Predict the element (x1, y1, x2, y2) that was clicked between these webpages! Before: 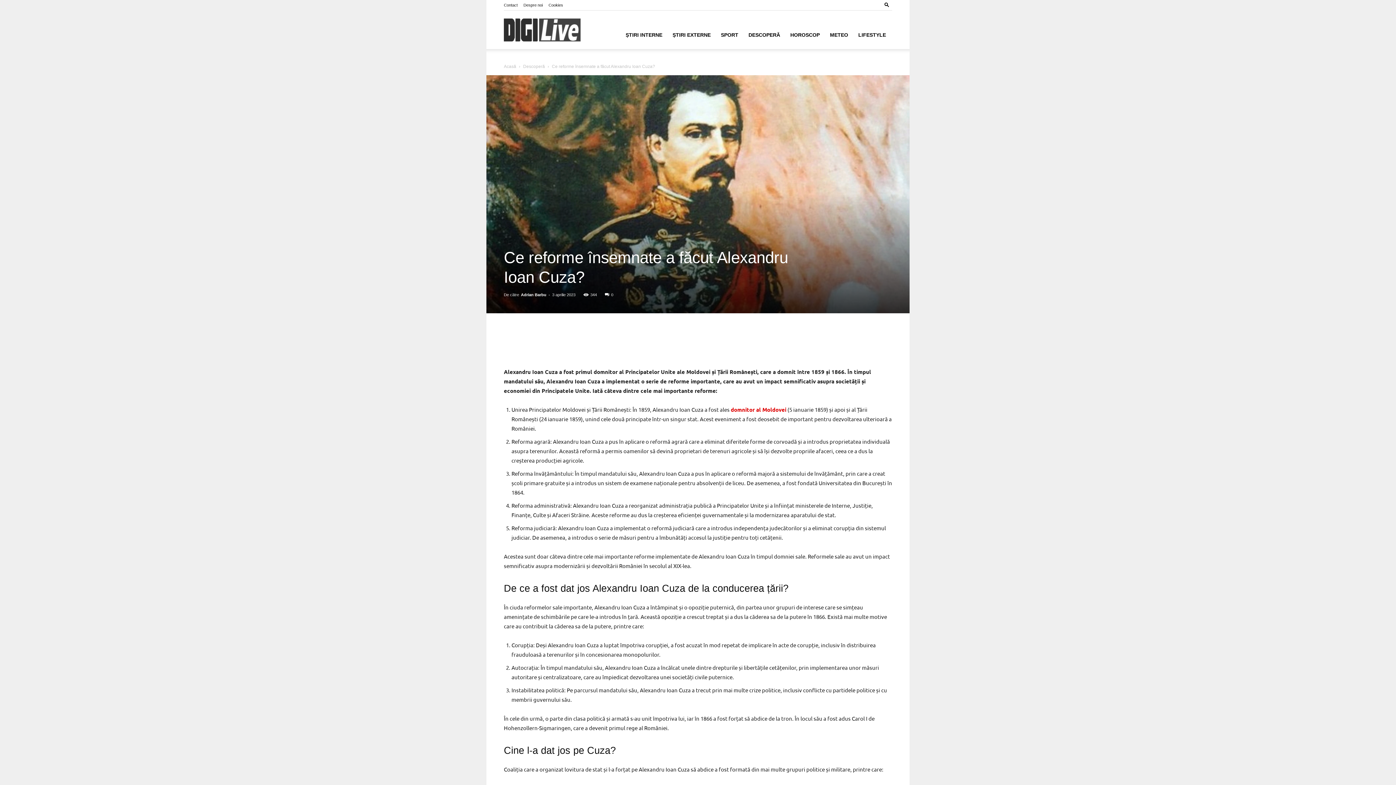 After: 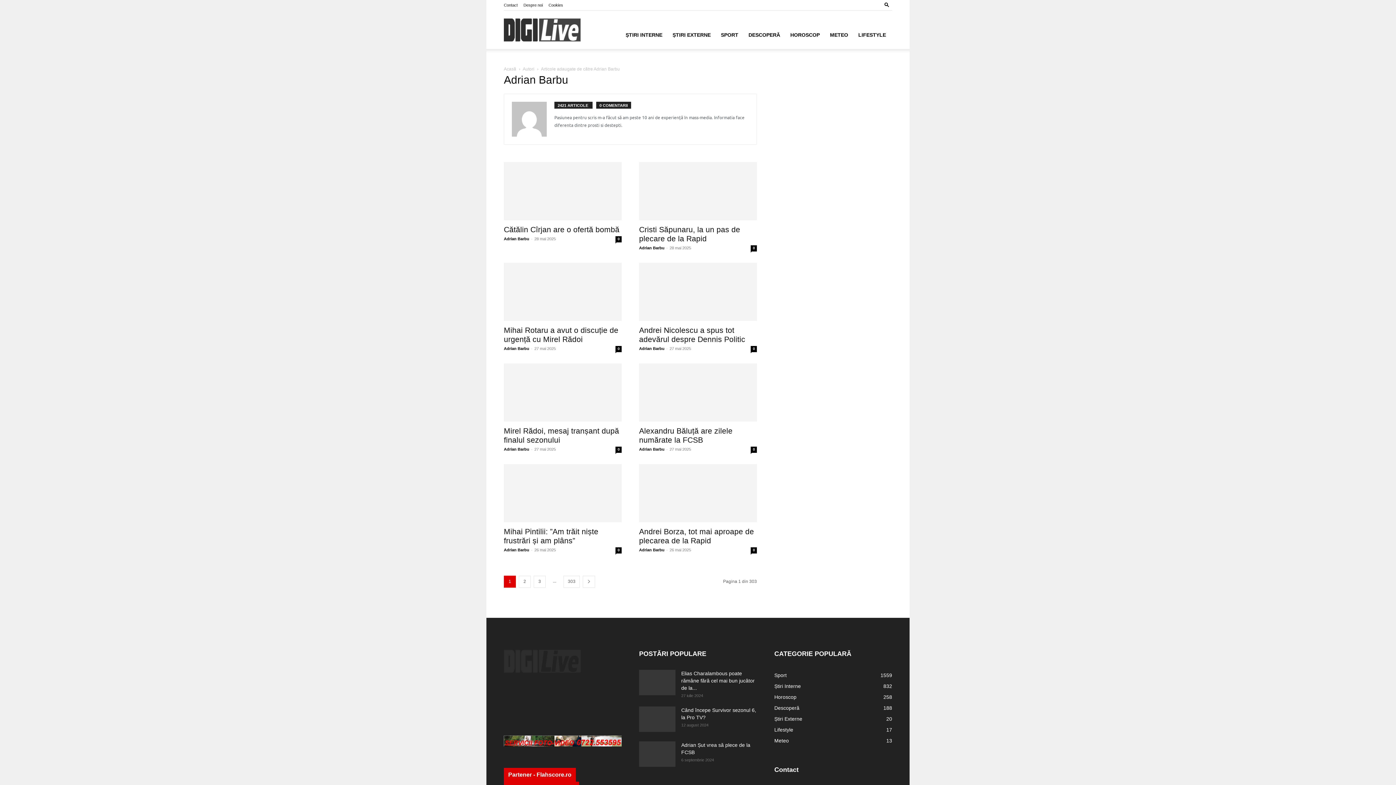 Action: label: Adrian Barbu bbox: (521, 292, 546, 297)